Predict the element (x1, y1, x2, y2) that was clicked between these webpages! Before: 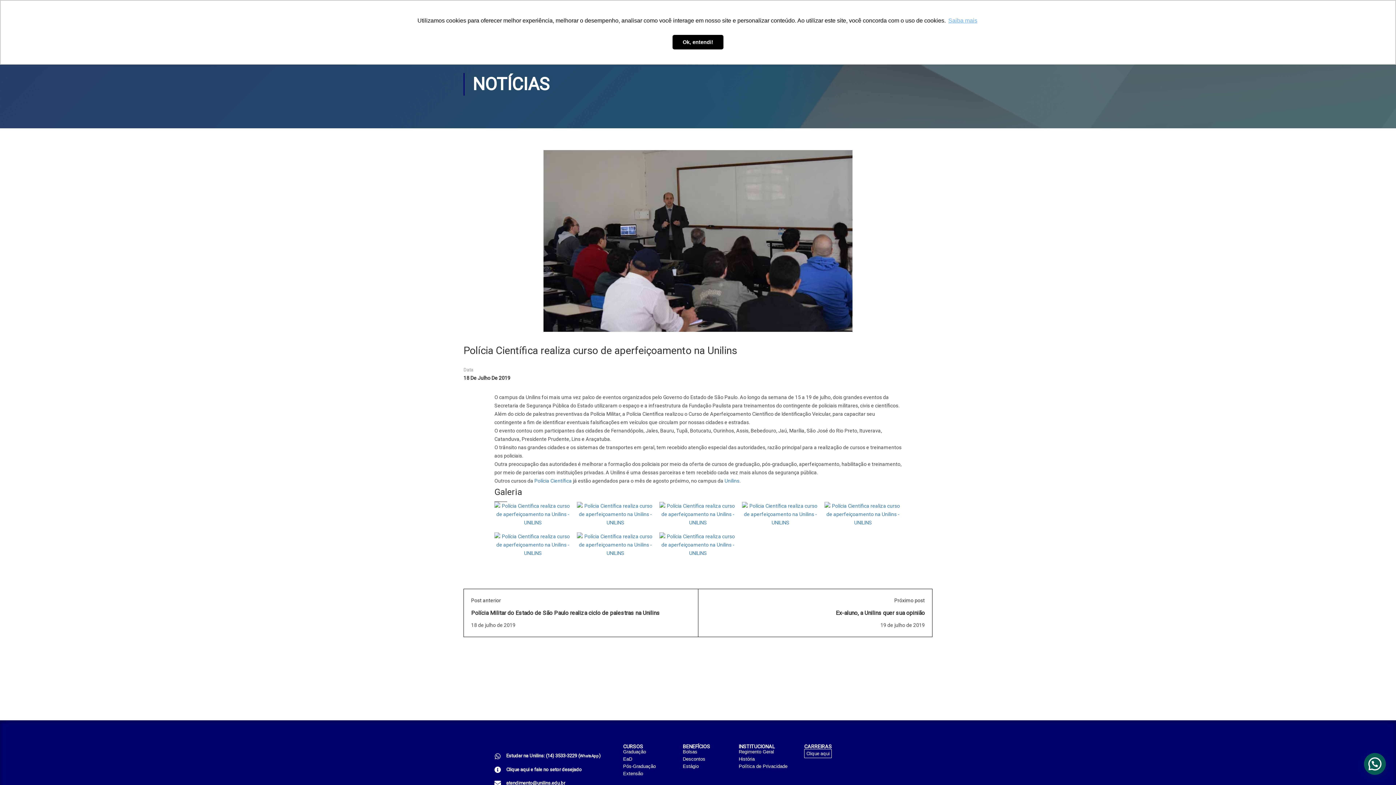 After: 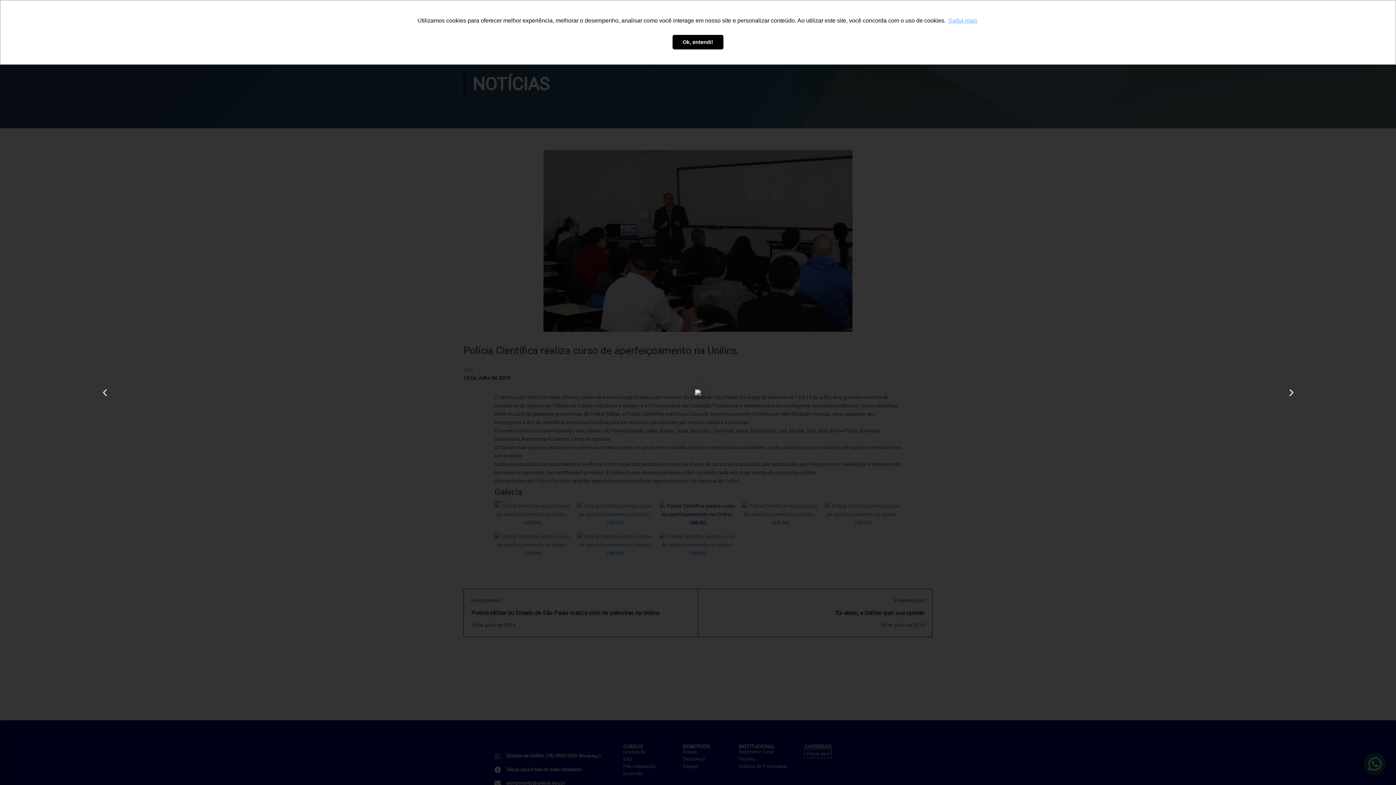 Action: bbox: (659, 502, 736, 527)